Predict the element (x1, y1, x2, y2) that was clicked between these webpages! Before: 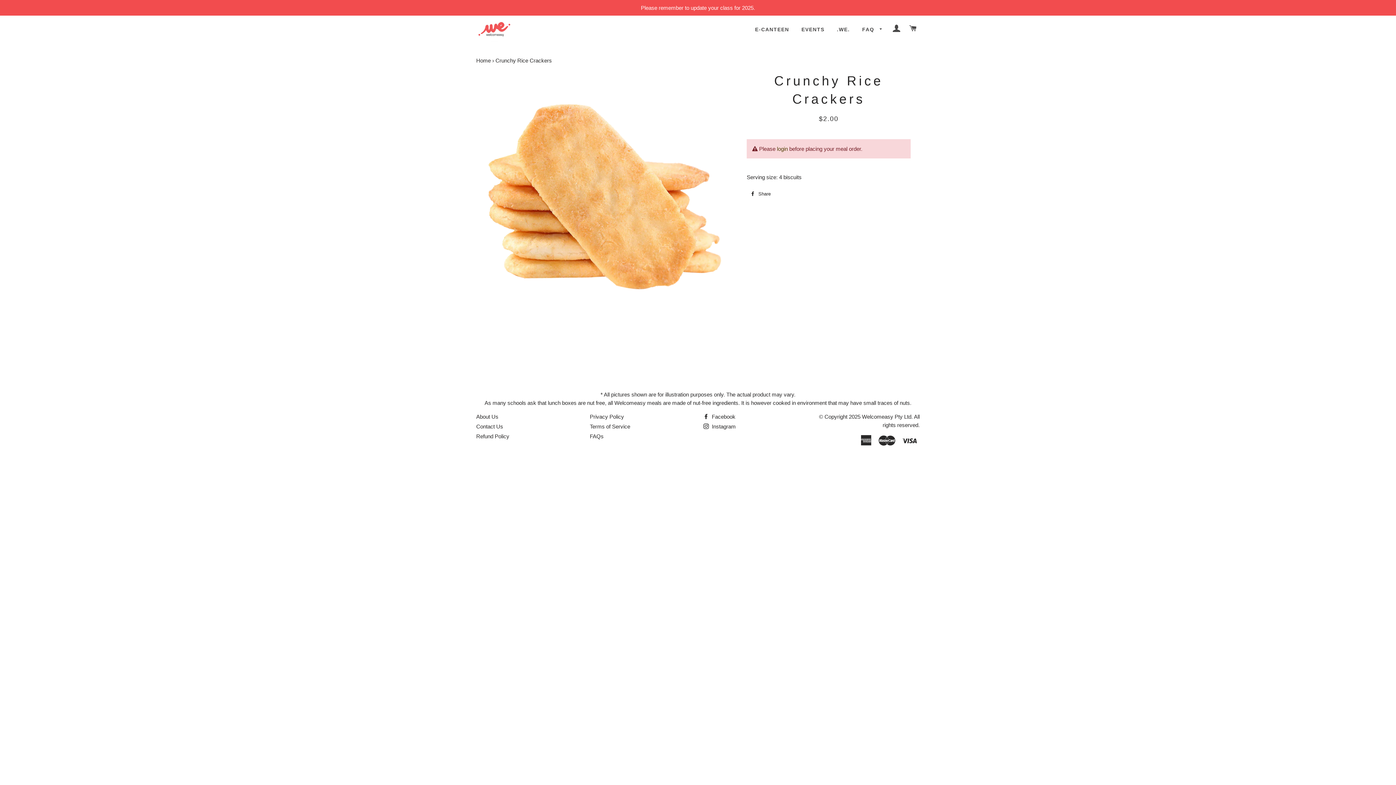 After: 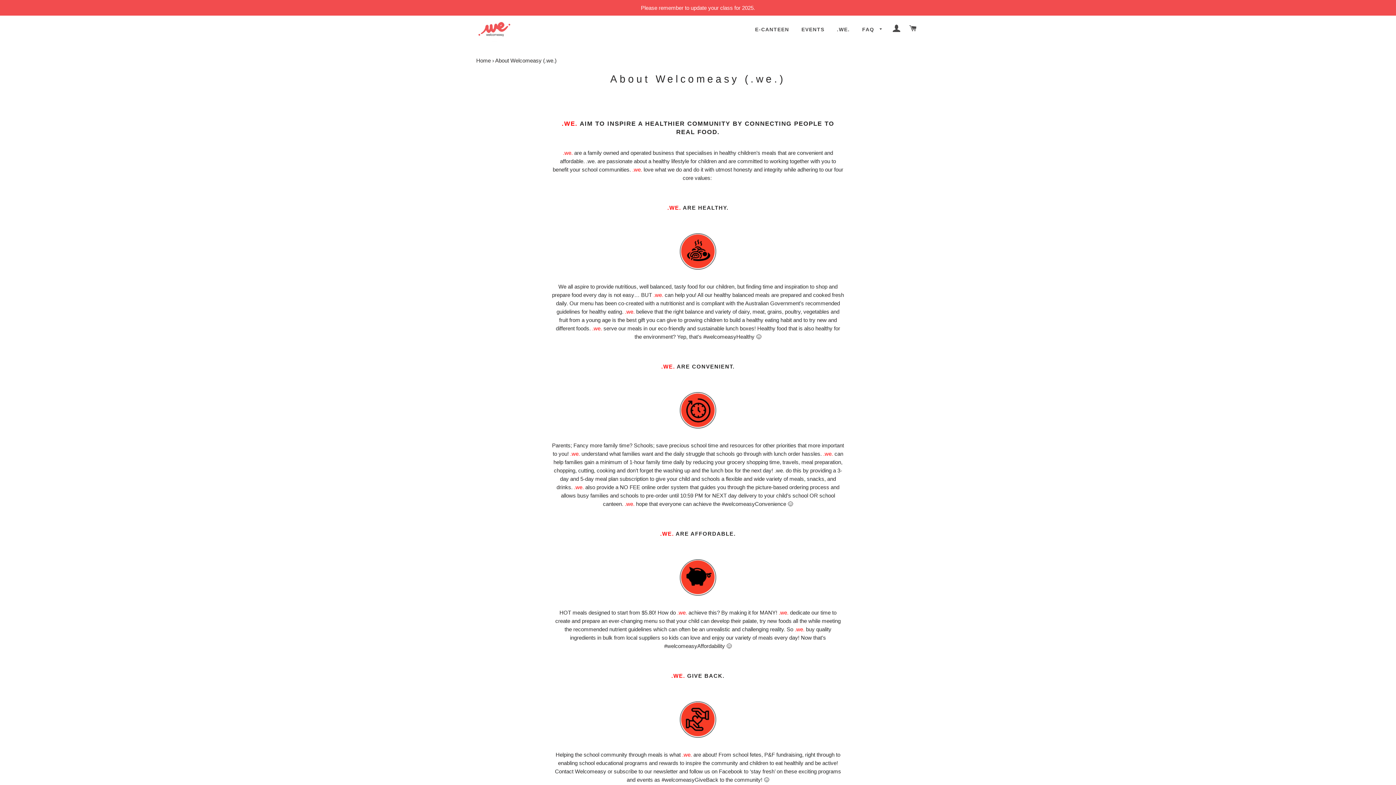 Action: label: About Us bbox: (476, 413, 498, 420)